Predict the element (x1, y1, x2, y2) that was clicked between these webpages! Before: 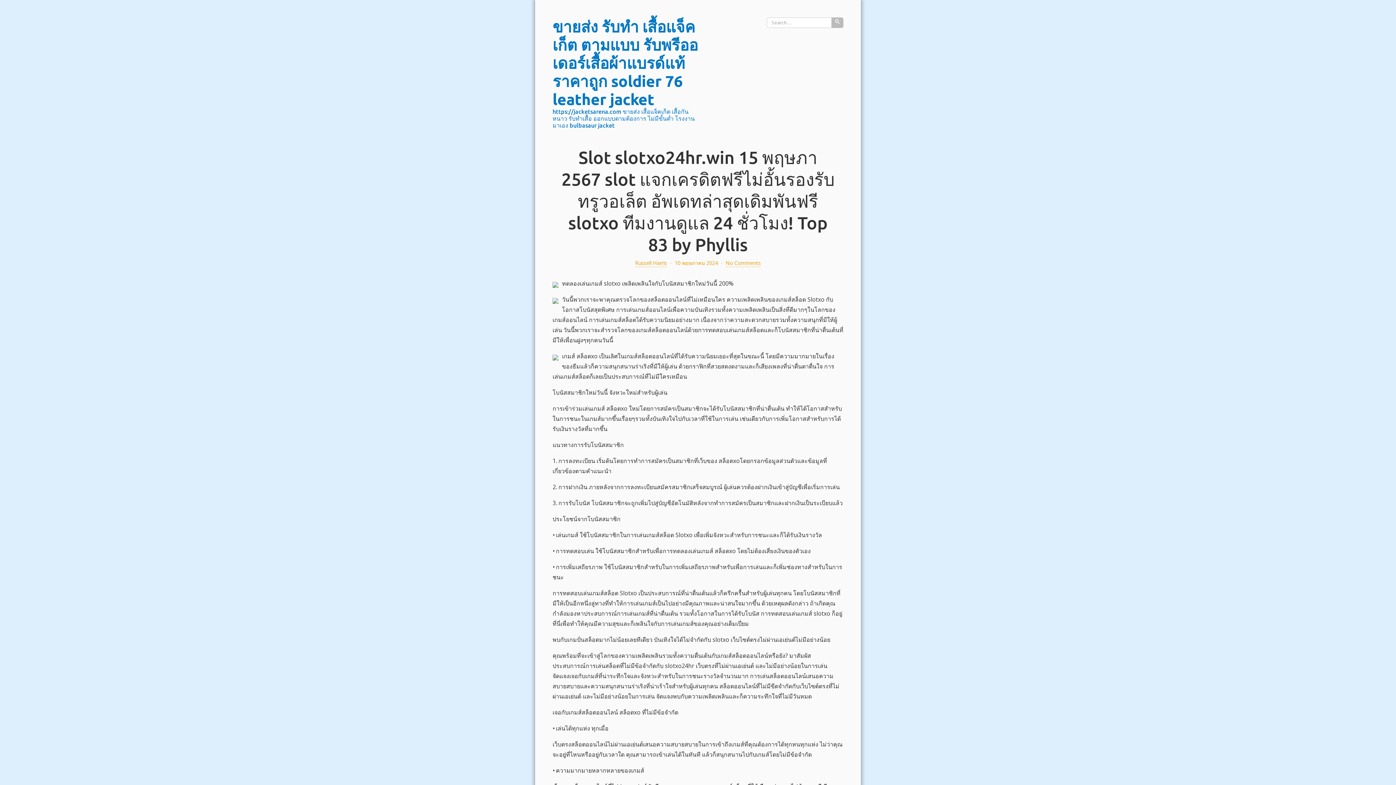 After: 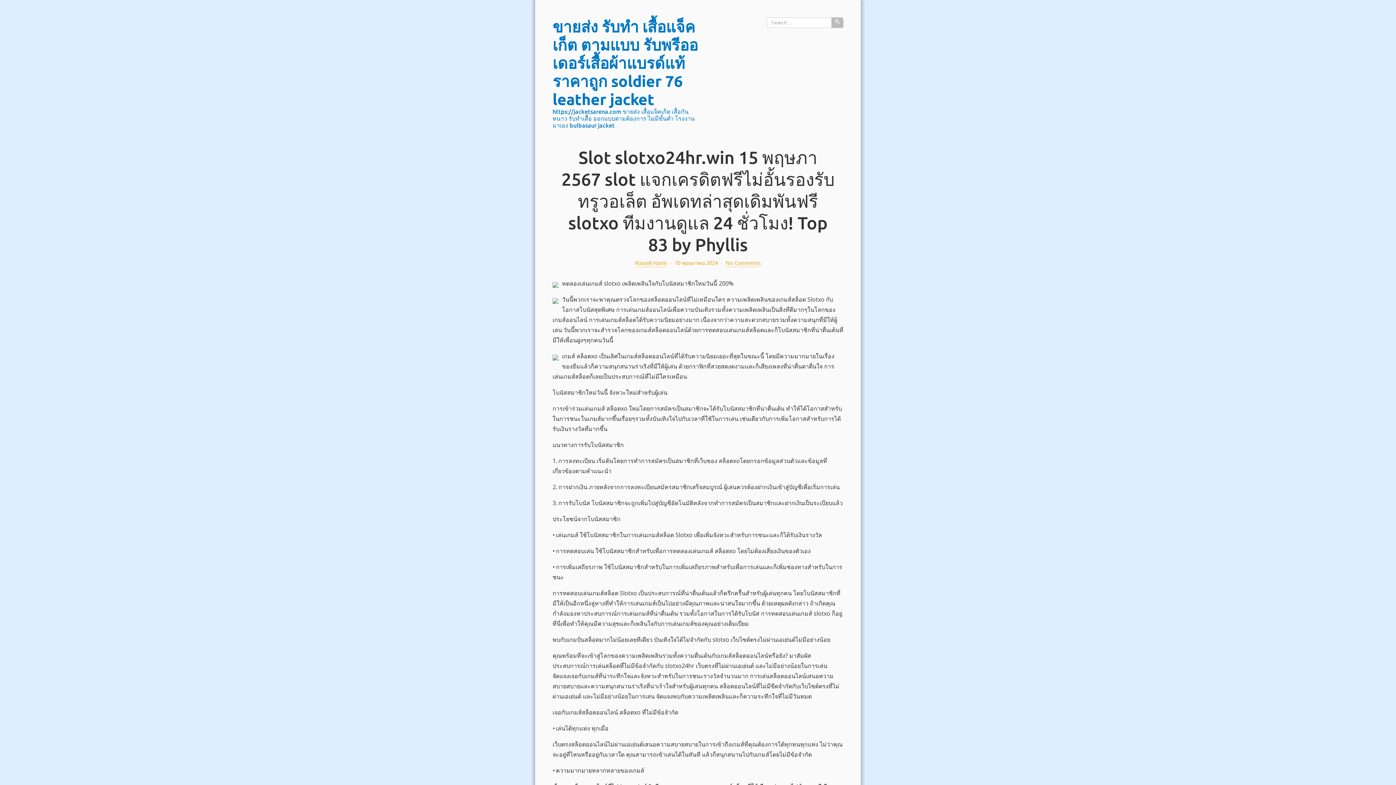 Action: bbox: (725, 259, 761, 267) label: No Comments